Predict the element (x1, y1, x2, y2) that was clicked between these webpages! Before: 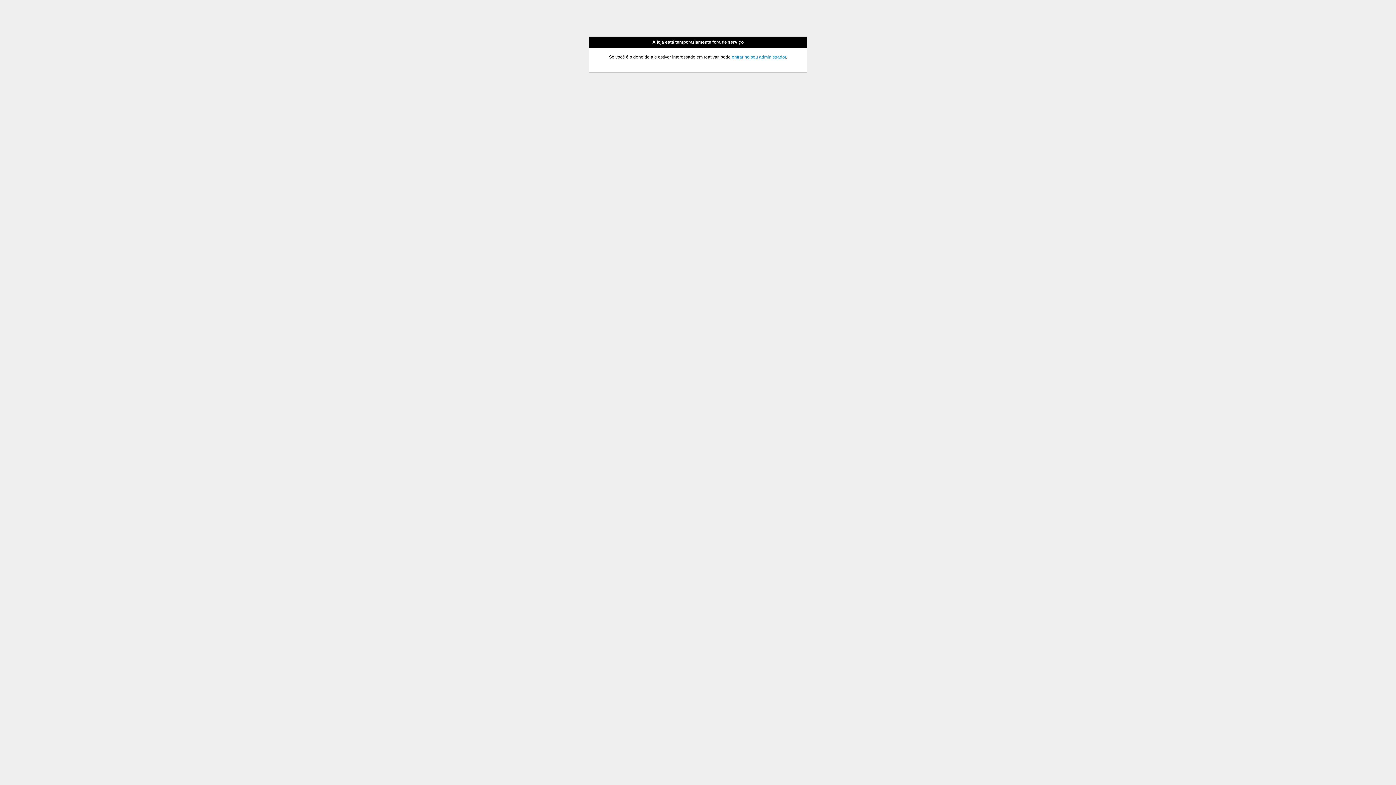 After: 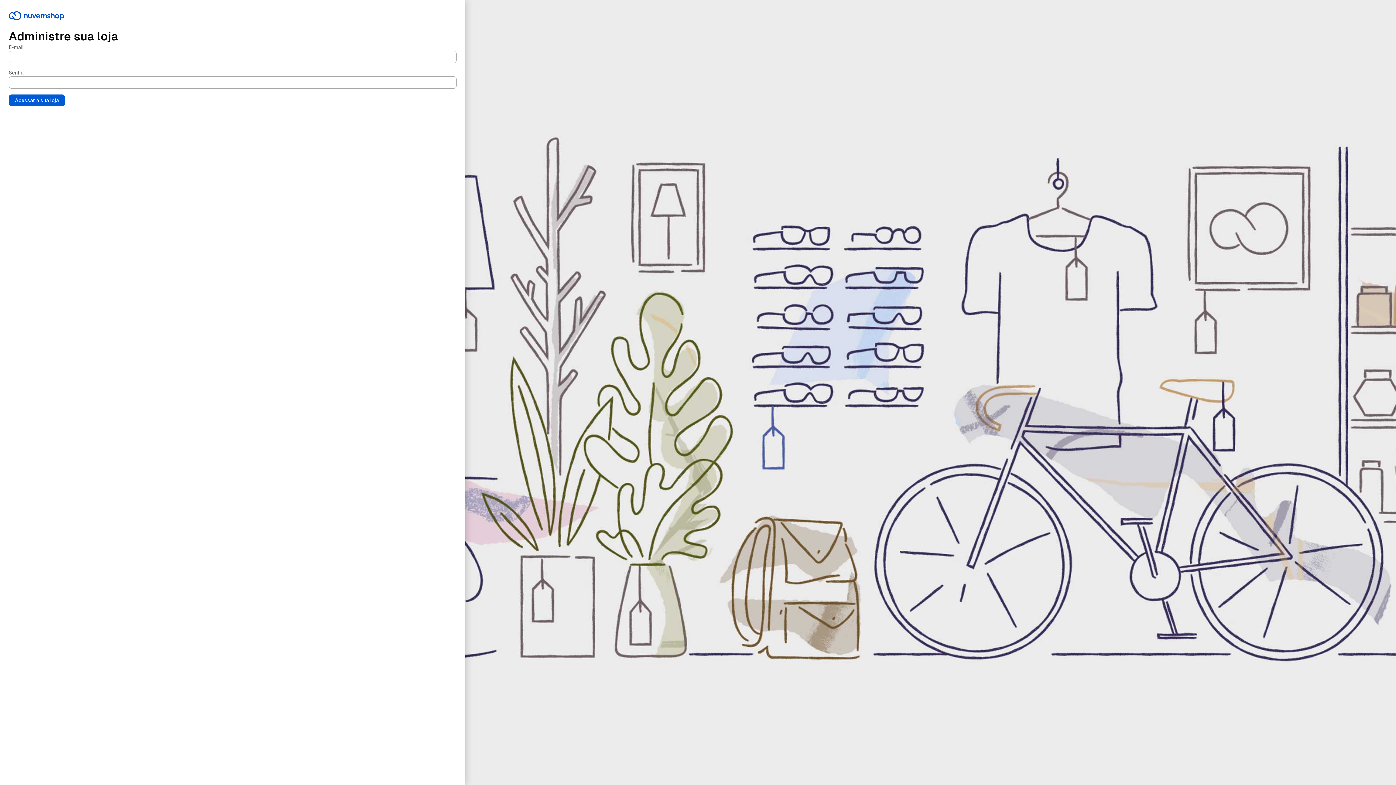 Action: label: entrar no seu administrador bbox: (732, 54, 786, 59)